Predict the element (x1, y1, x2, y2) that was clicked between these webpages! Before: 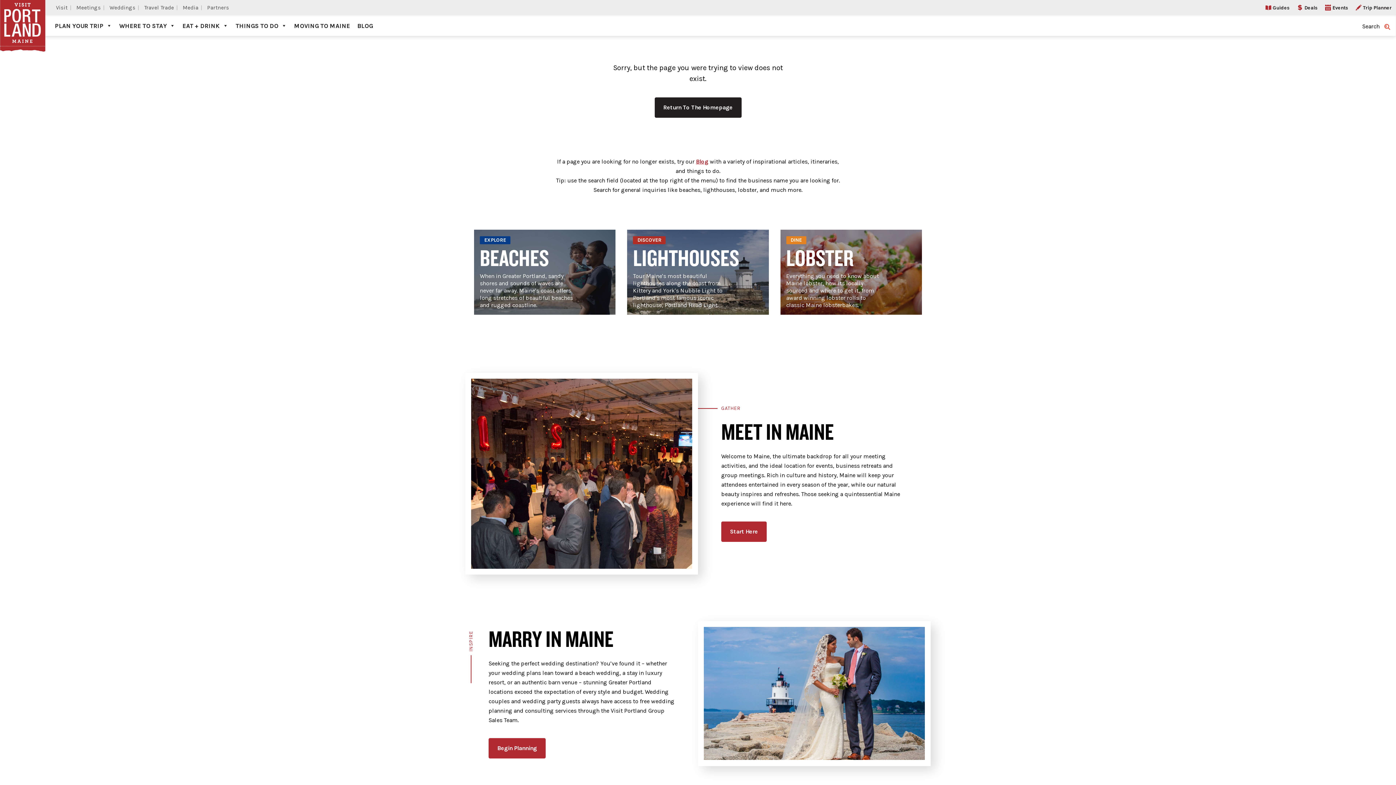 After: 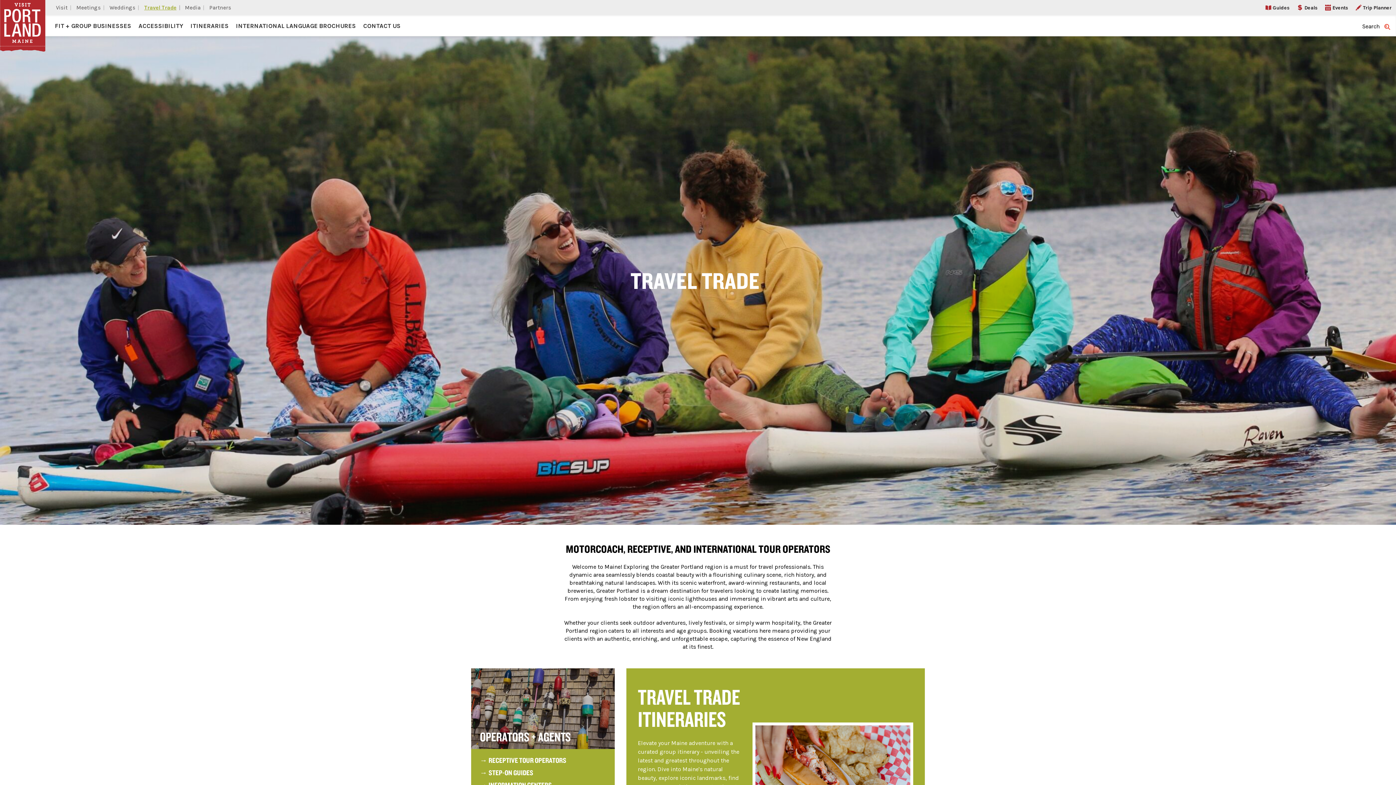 Action: label: Travel Trade bbox: (141, 0, 180, 15)